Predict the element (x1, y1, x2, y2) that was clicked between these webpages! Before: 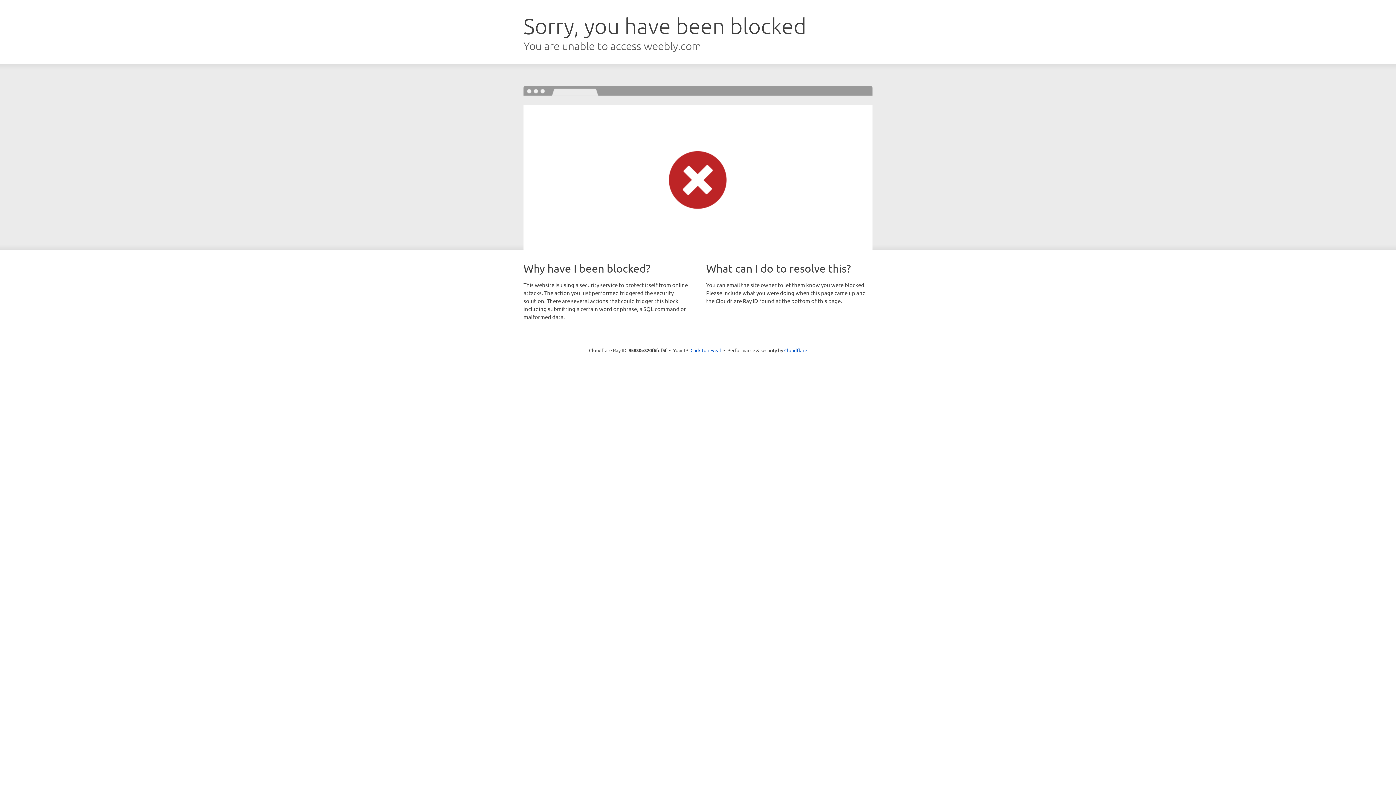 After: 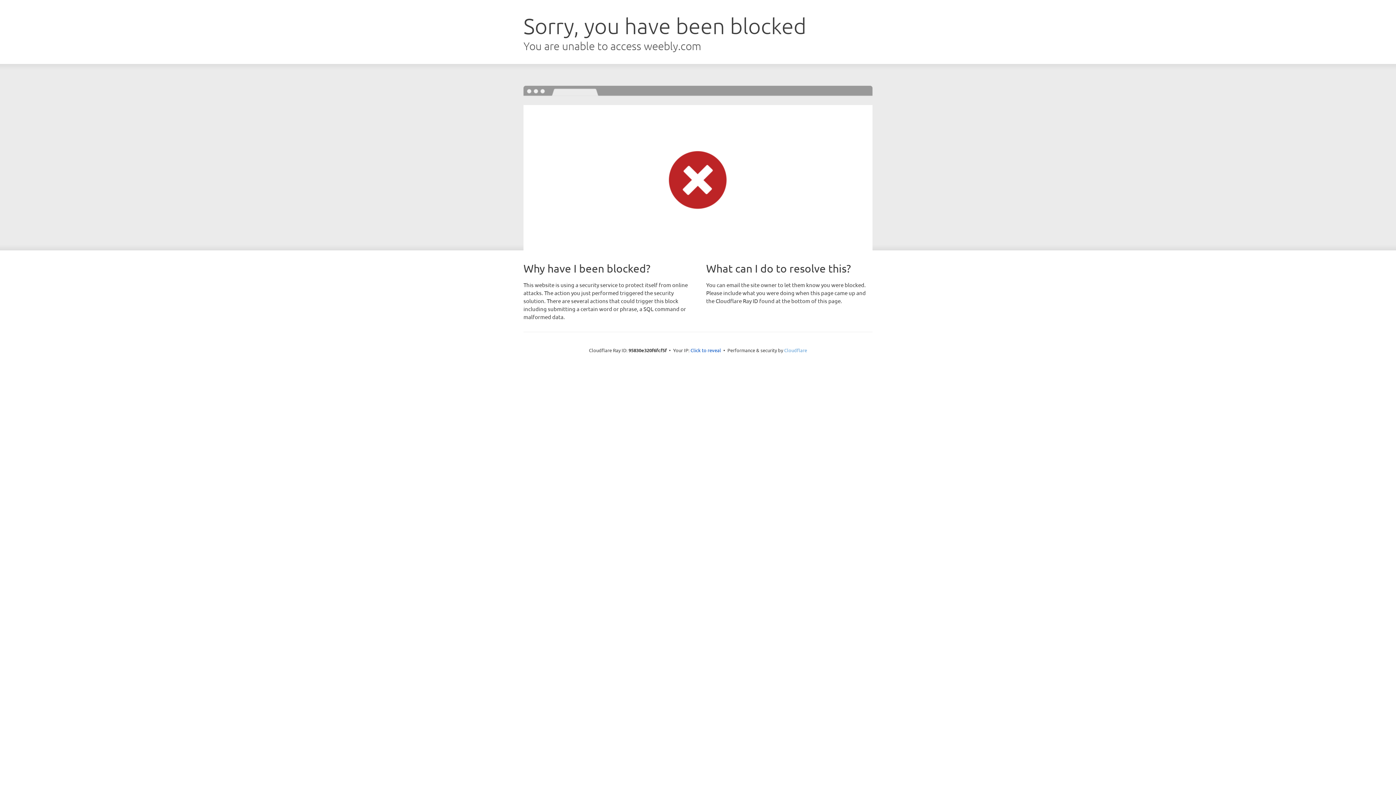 Action: bbox: (784, 347, 807, 353) label: Cloudflare